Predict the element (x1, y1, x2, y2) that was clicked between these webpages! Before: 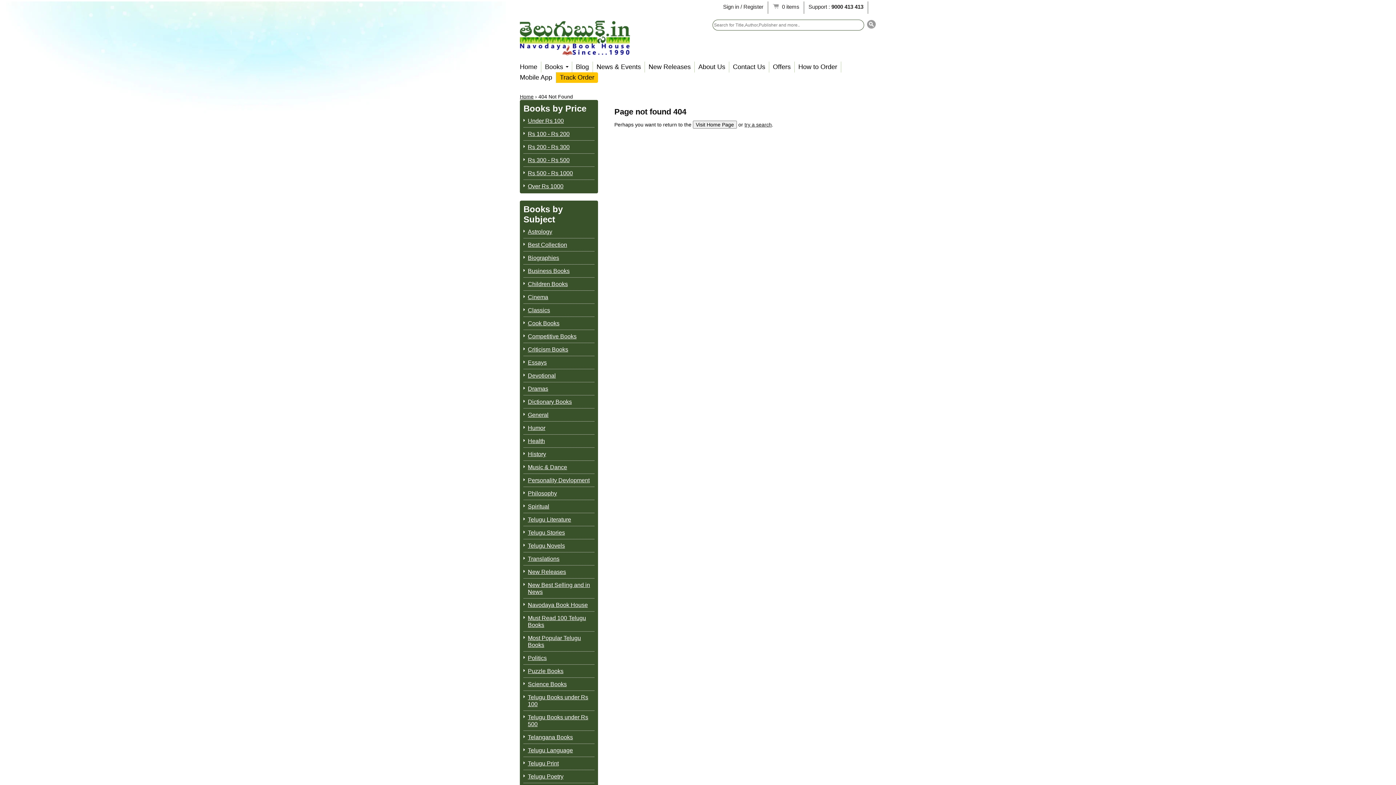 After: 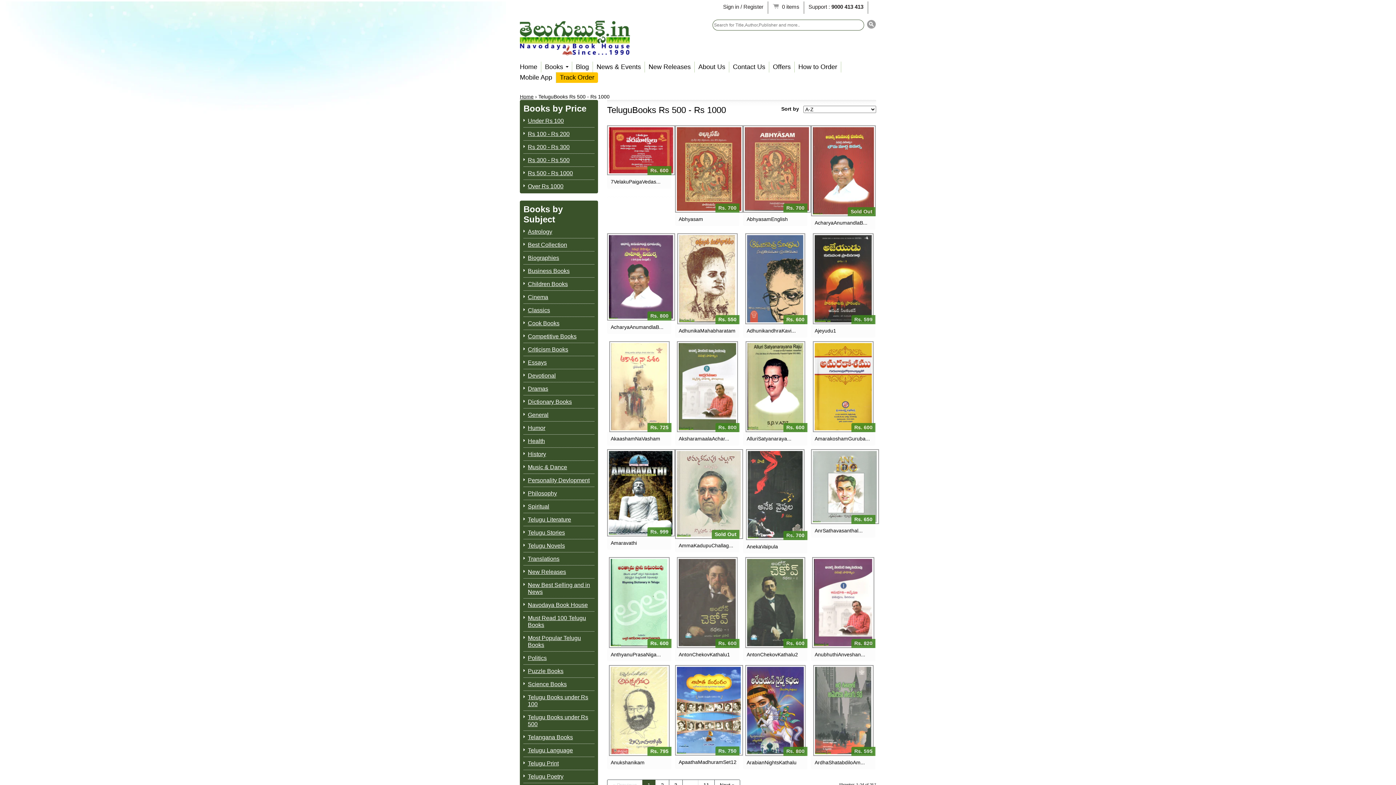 Action: bbox: (528, 169, 594, 176) label: Rs 500 - Rs 1000